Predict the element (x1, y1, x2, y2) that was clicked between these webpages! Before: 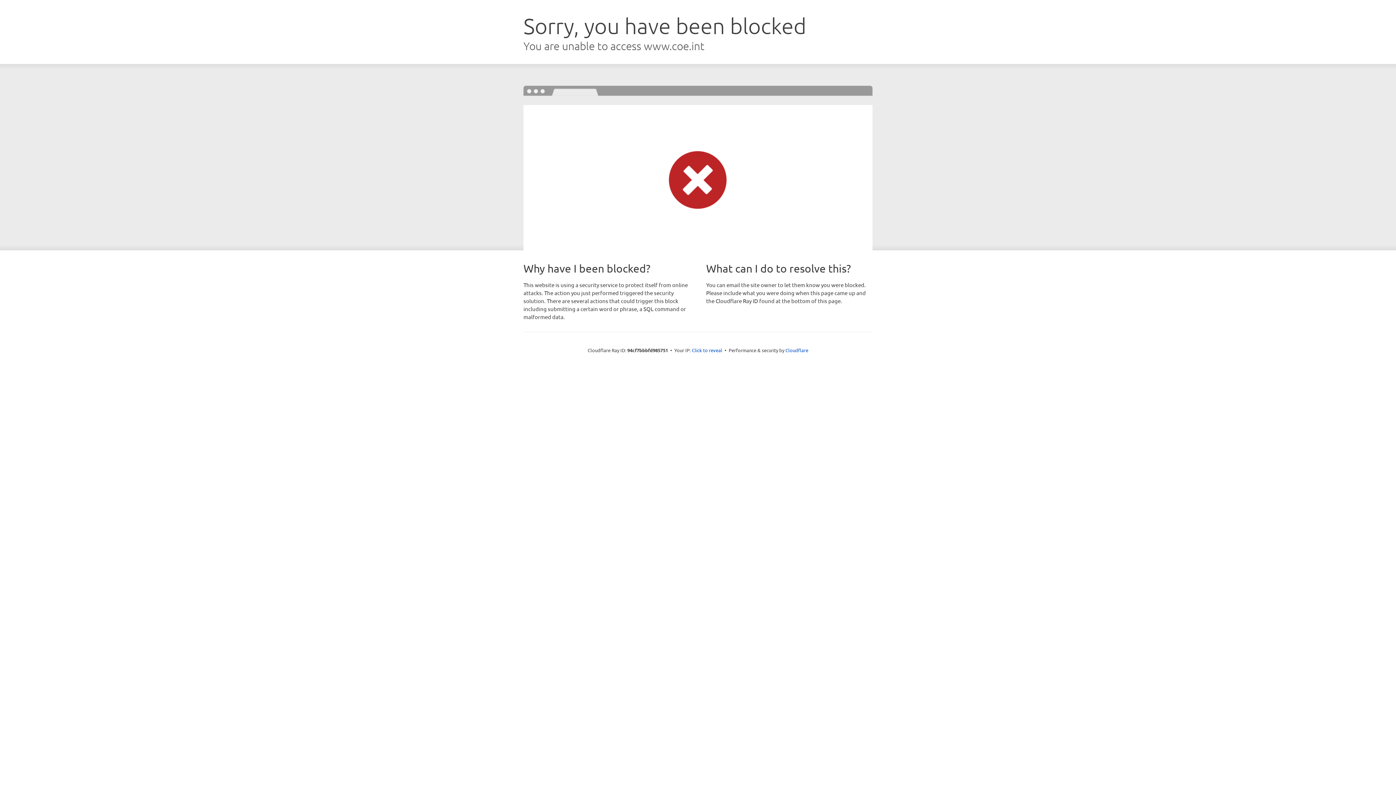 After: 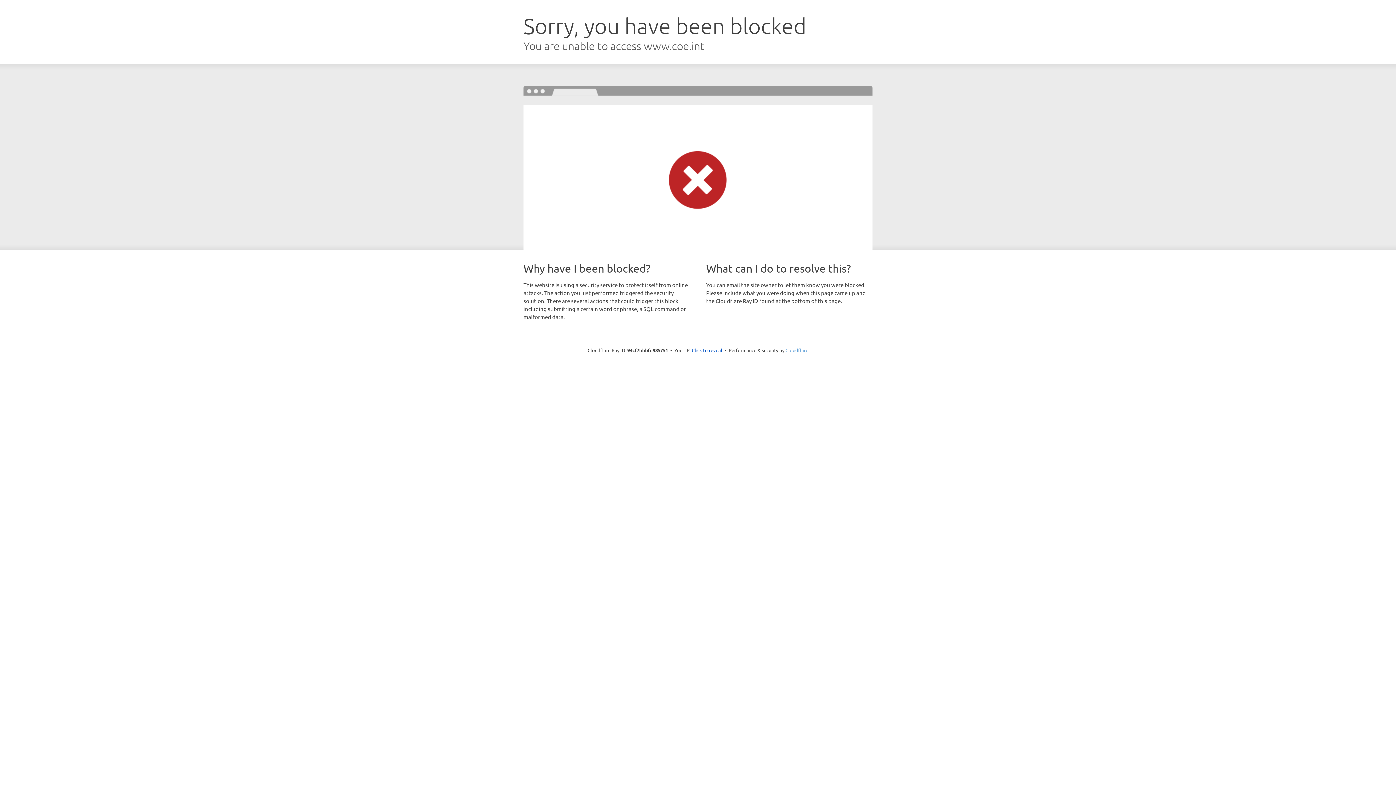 Action: label: Cloudflare bbox: (785, 347, 808, 353)